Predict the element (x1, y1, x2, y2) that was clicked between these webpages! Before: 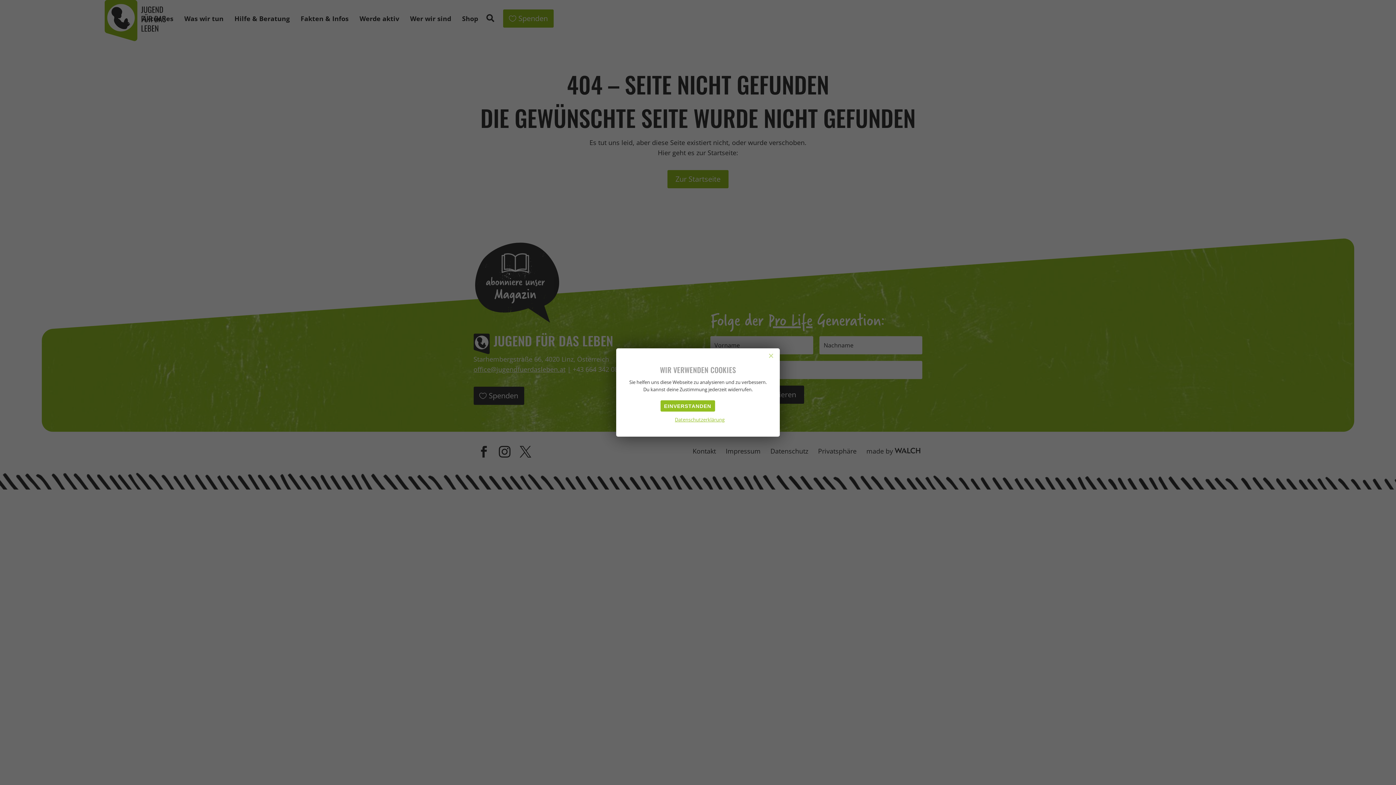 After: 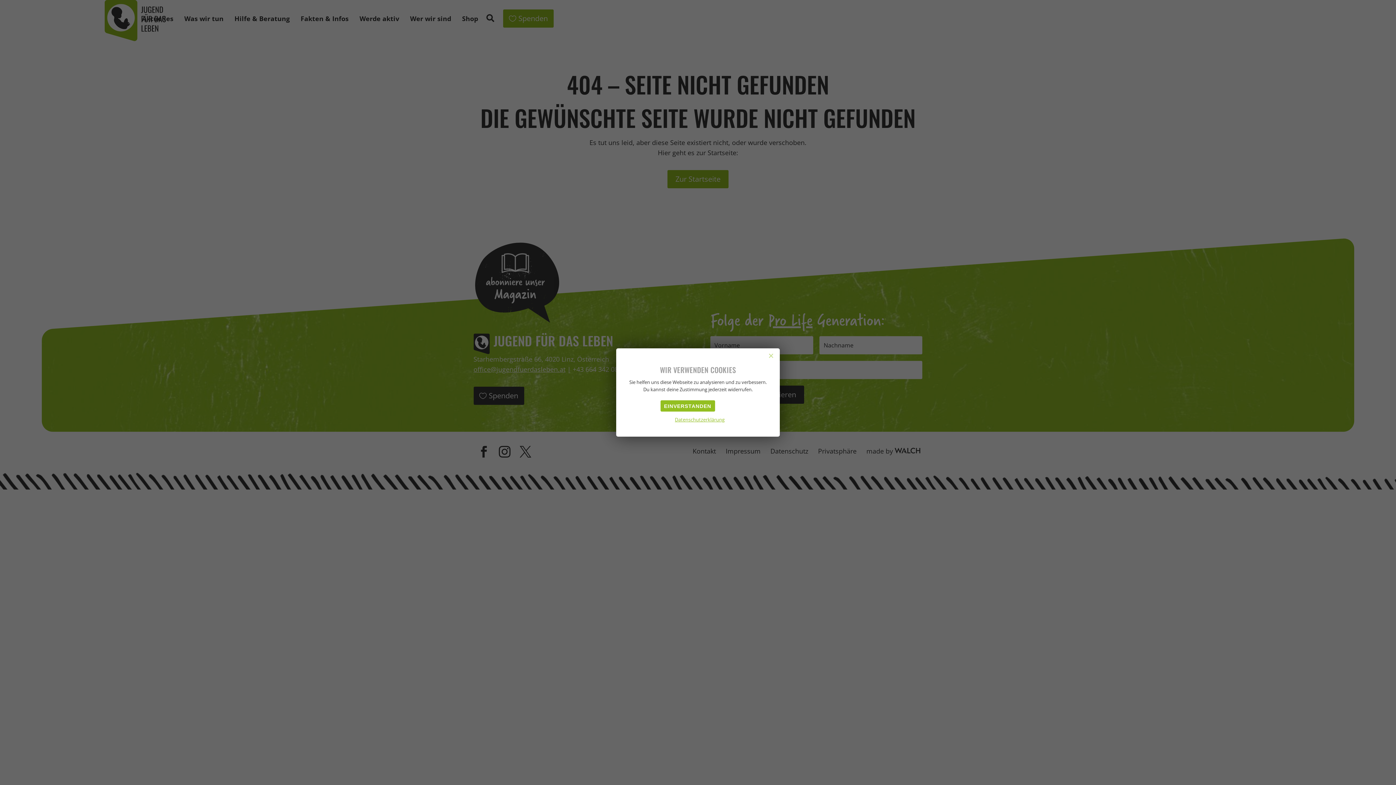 Action: bbox: (660, 417, 739, 426) label: Datenschutzerklärung